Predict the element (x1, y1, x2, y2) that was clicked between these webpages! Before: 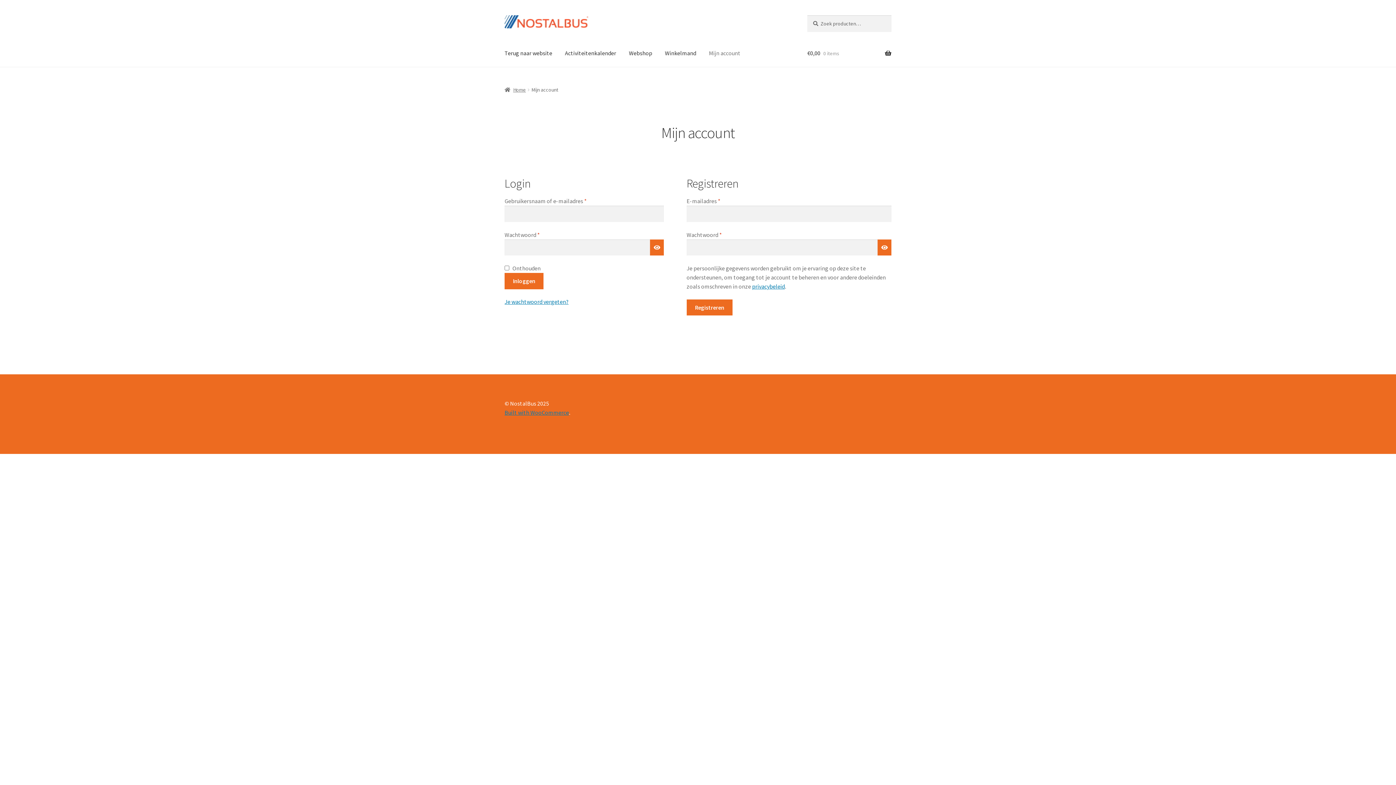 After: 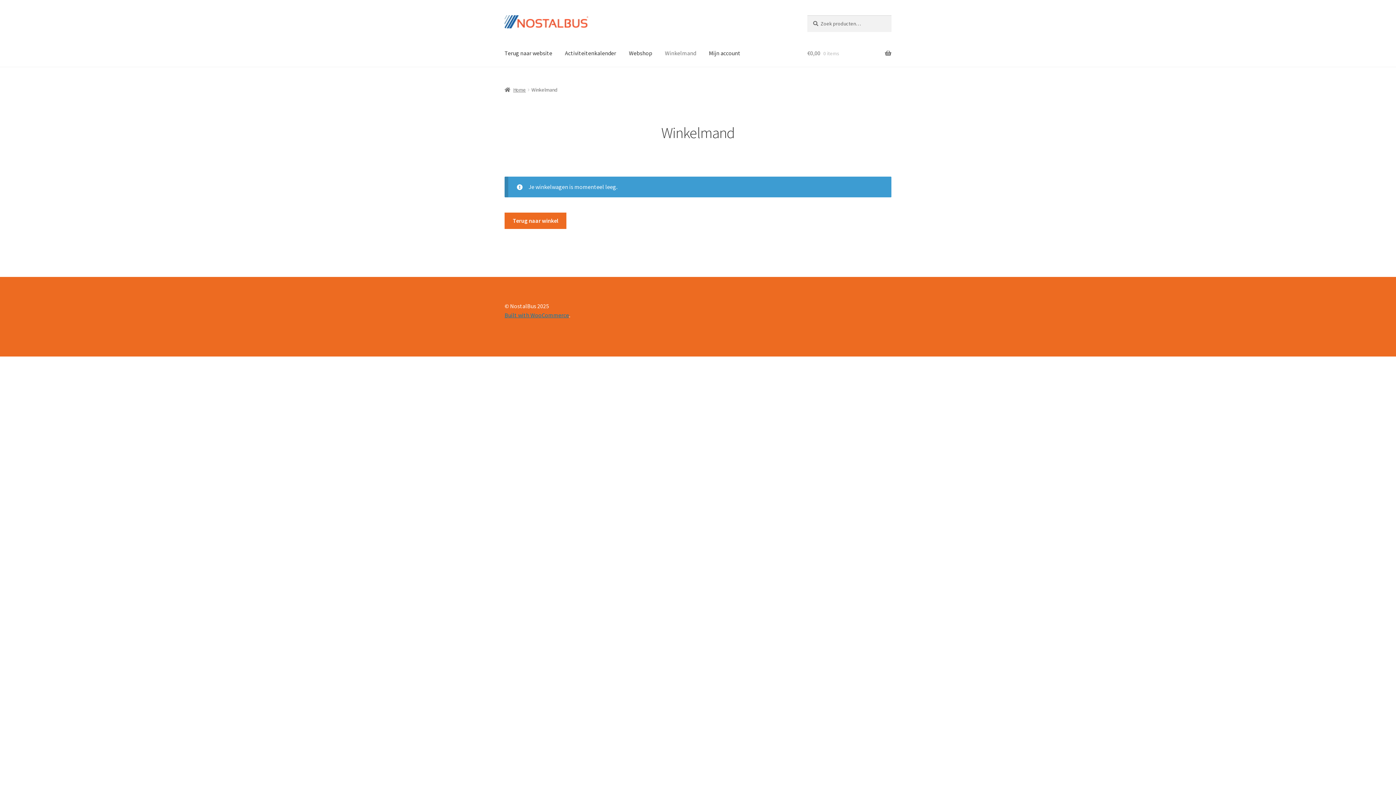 Action: bbox: (659, 39, 702, 67) label: Winkelmand